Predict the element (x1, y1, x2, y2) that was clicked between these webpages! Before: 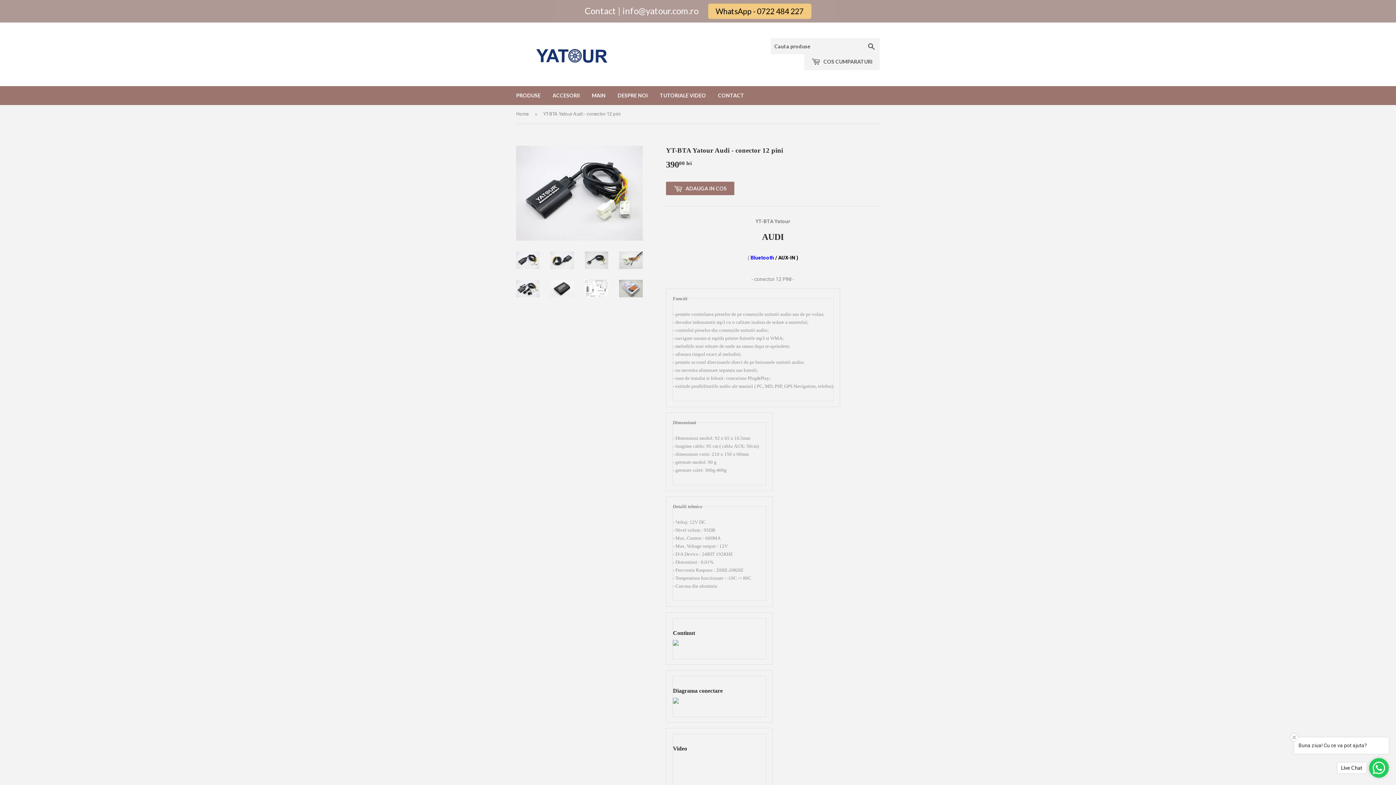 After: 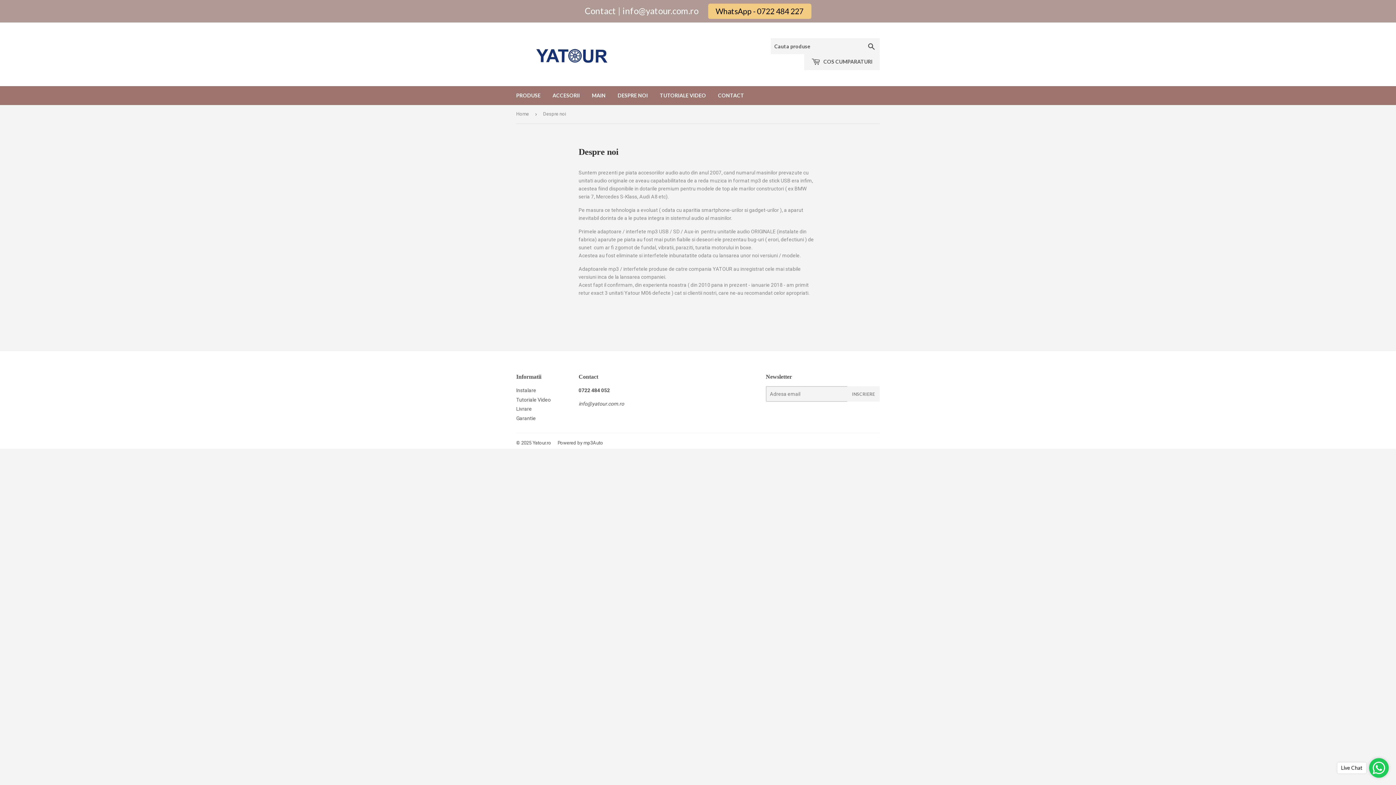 Action: label: DESPRE NOI bbox: (612, 86, 653, 105)